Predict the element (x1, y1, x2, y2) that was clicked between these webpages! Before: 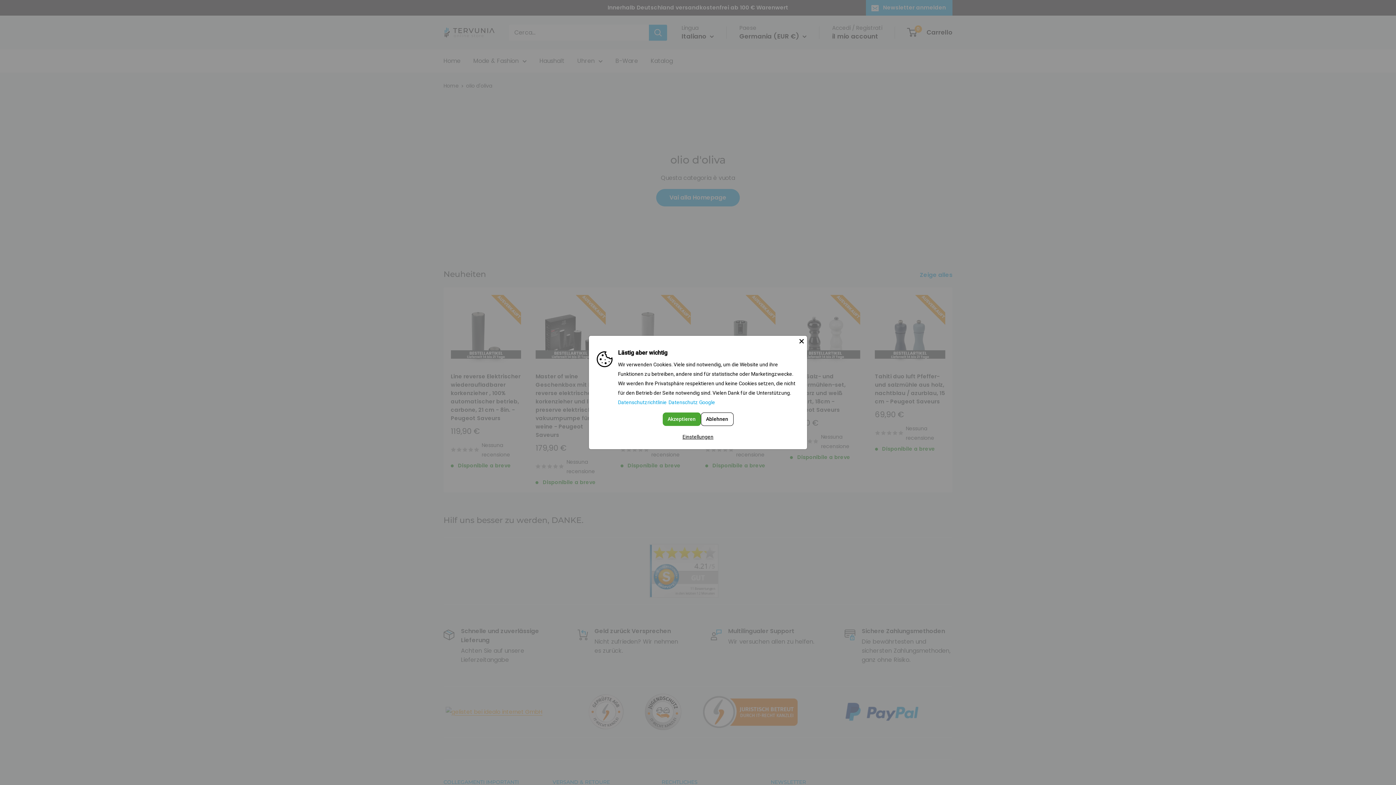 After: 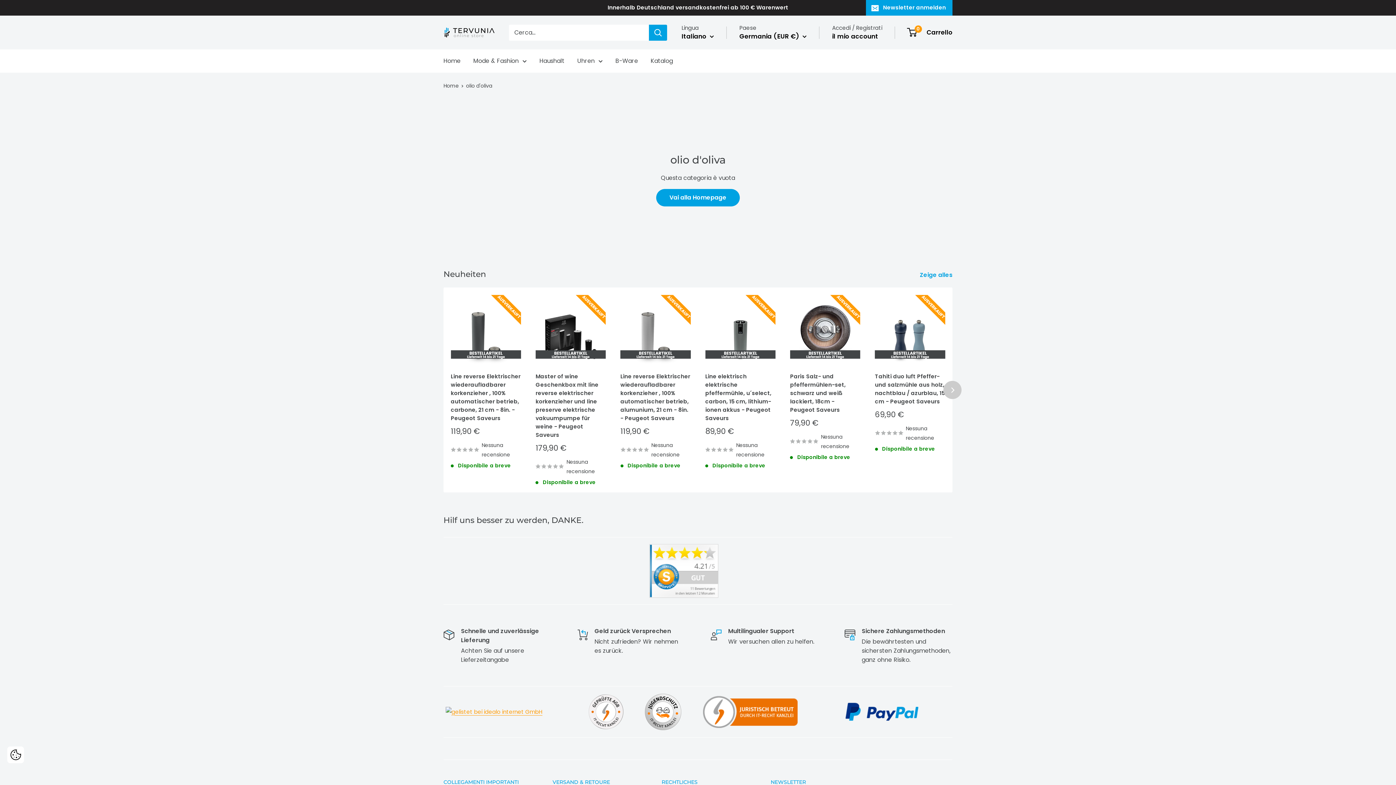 Action: bbox: (798, 337, 805, 345) label: Close